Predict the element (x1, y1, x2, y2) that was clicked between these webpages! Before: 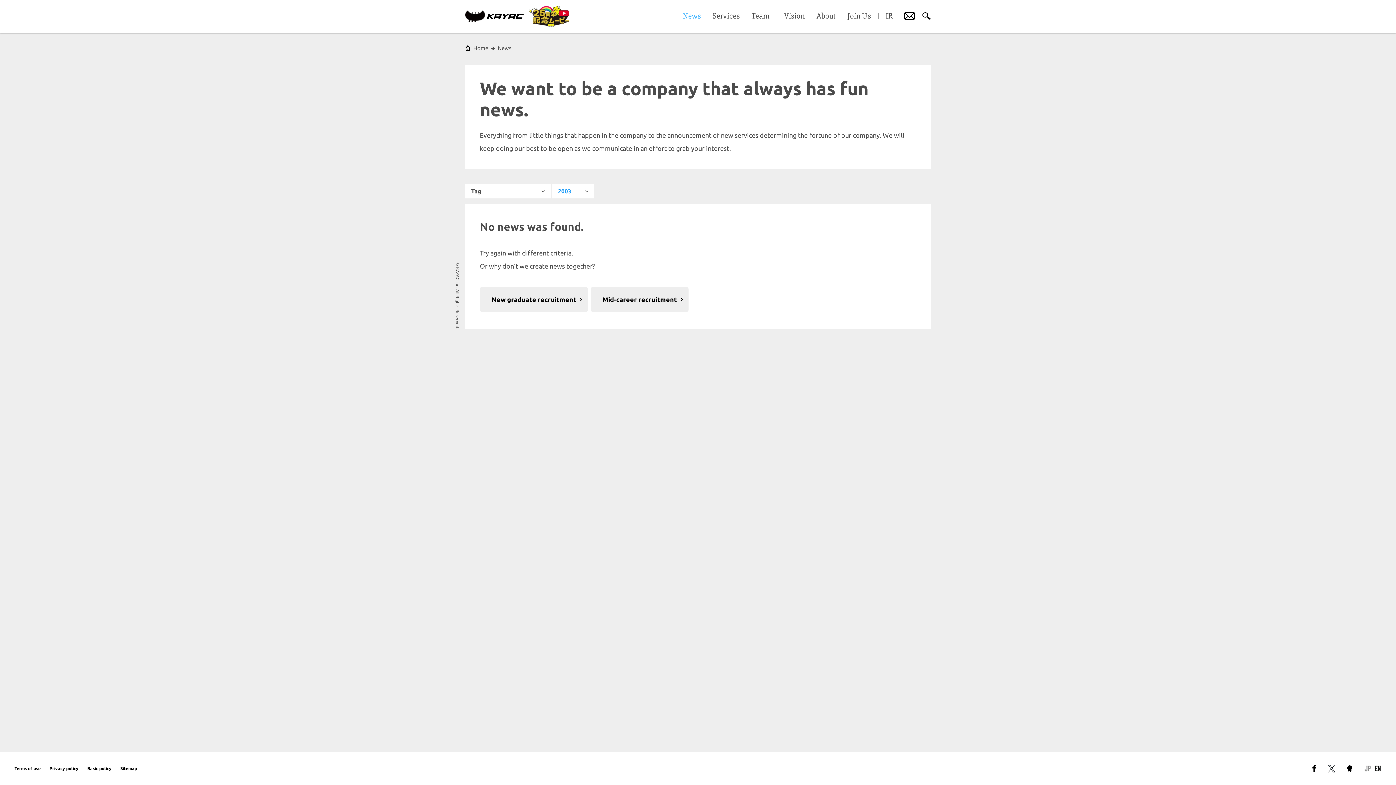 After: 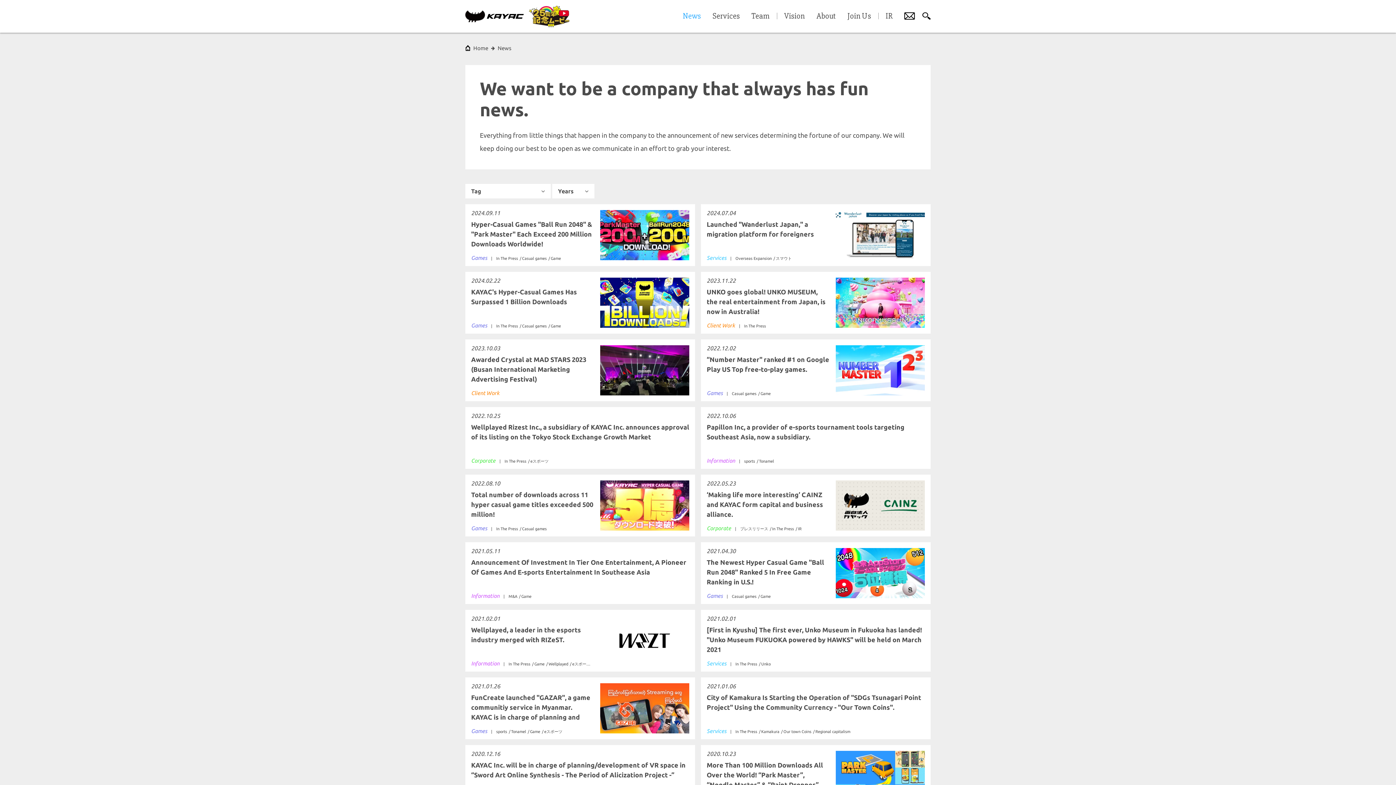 Action: label: News bbox: (497, 45, 511, 51)